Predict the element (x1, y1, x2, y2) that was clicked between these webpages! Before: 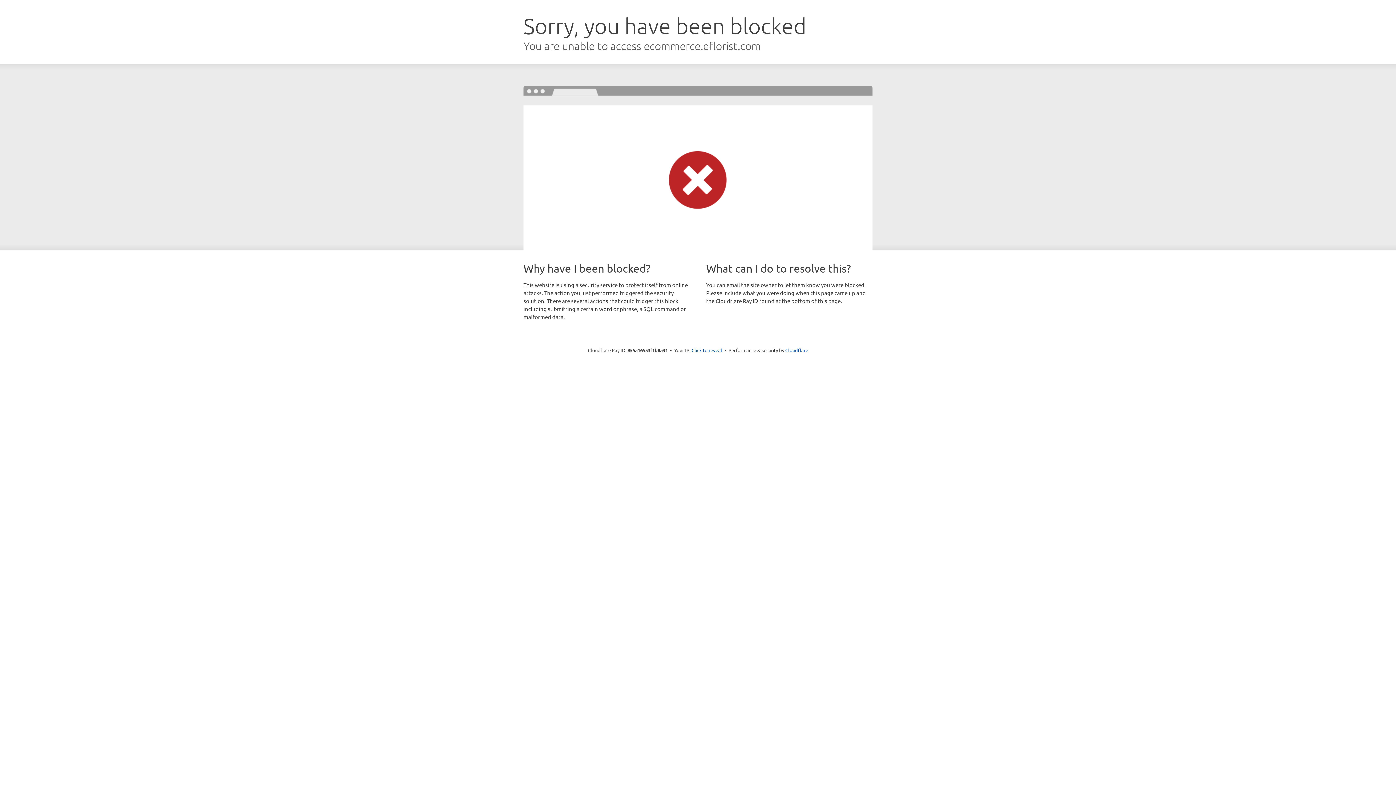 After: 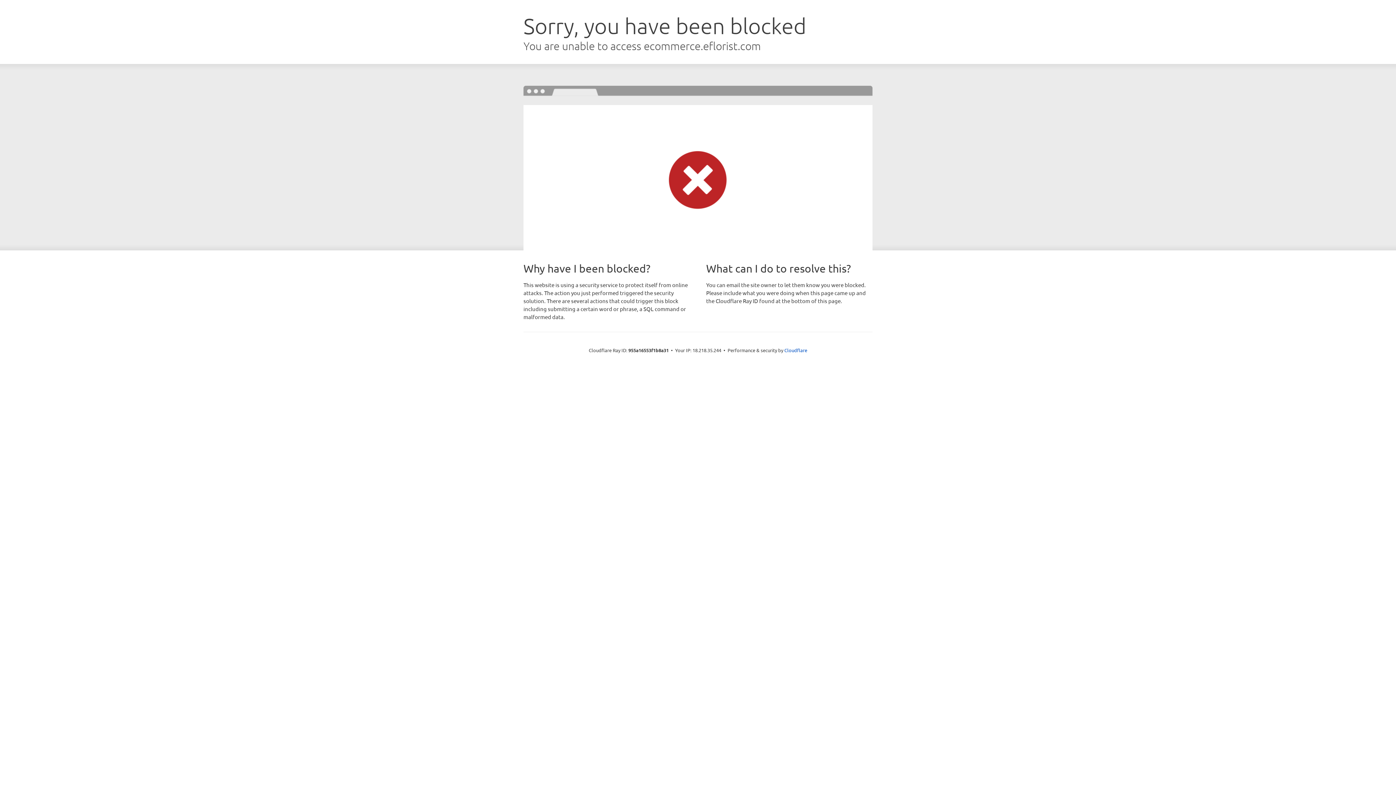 Action: bbox: (691, 346, 722, 353) label: Click to reveal